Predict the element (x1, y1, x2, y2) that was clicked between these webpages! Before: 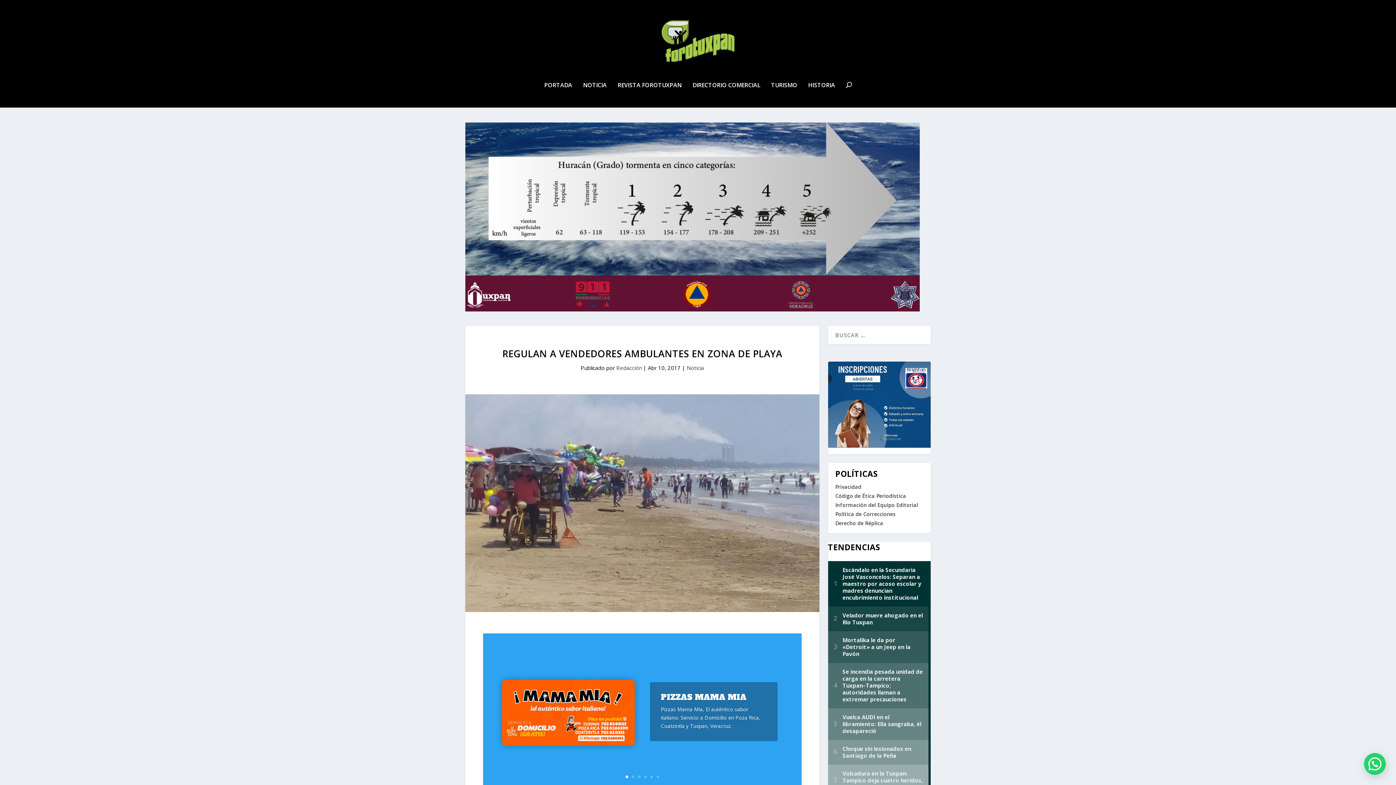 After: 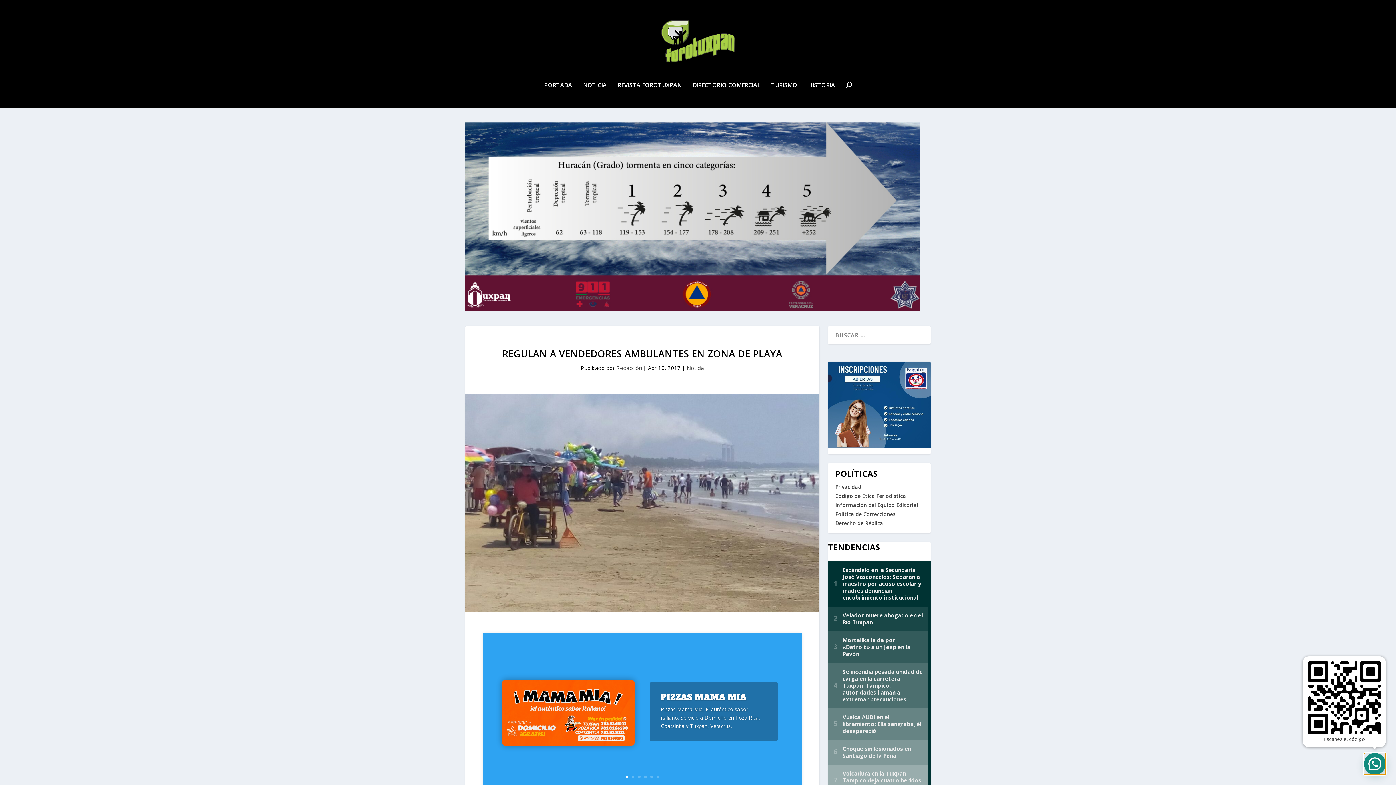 Action: bbox: (1364, 753, 1386, 775)